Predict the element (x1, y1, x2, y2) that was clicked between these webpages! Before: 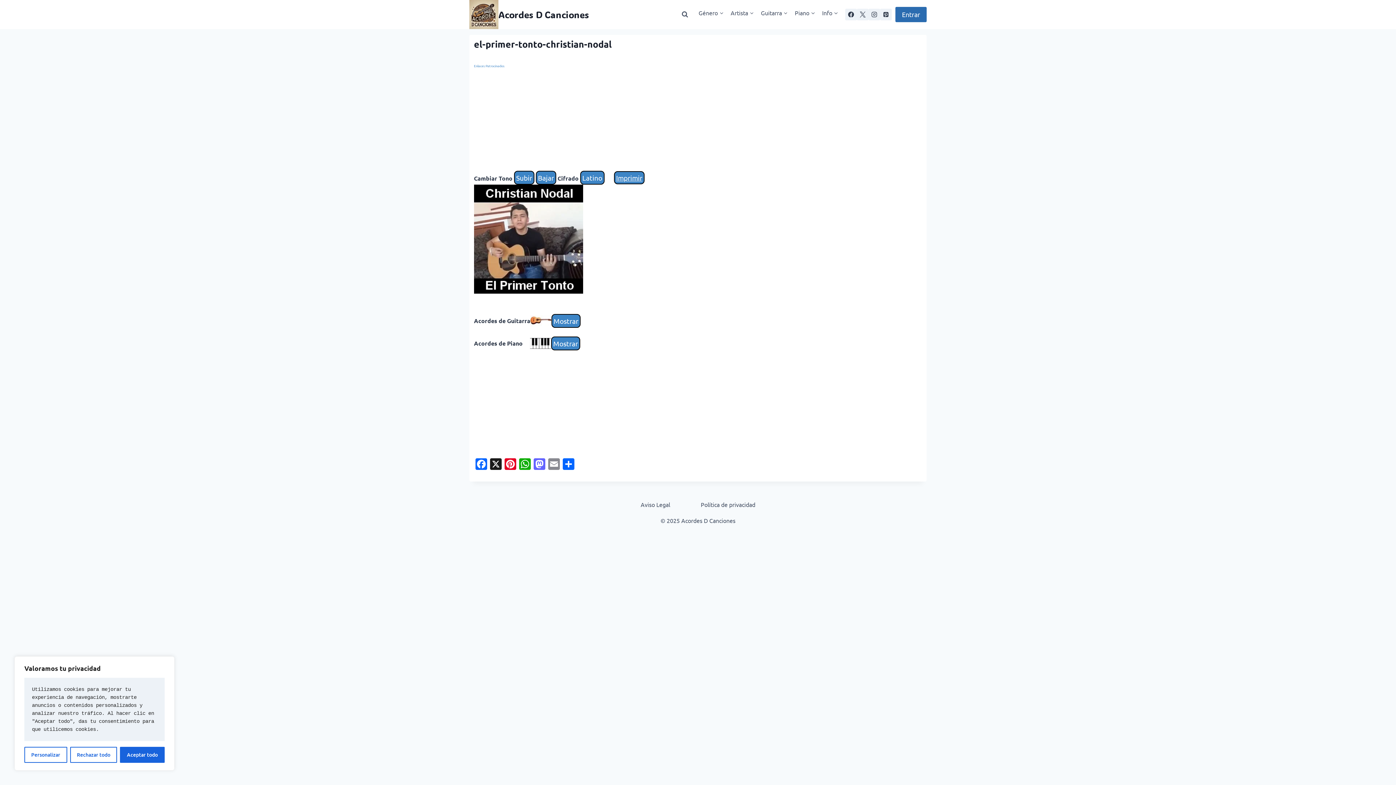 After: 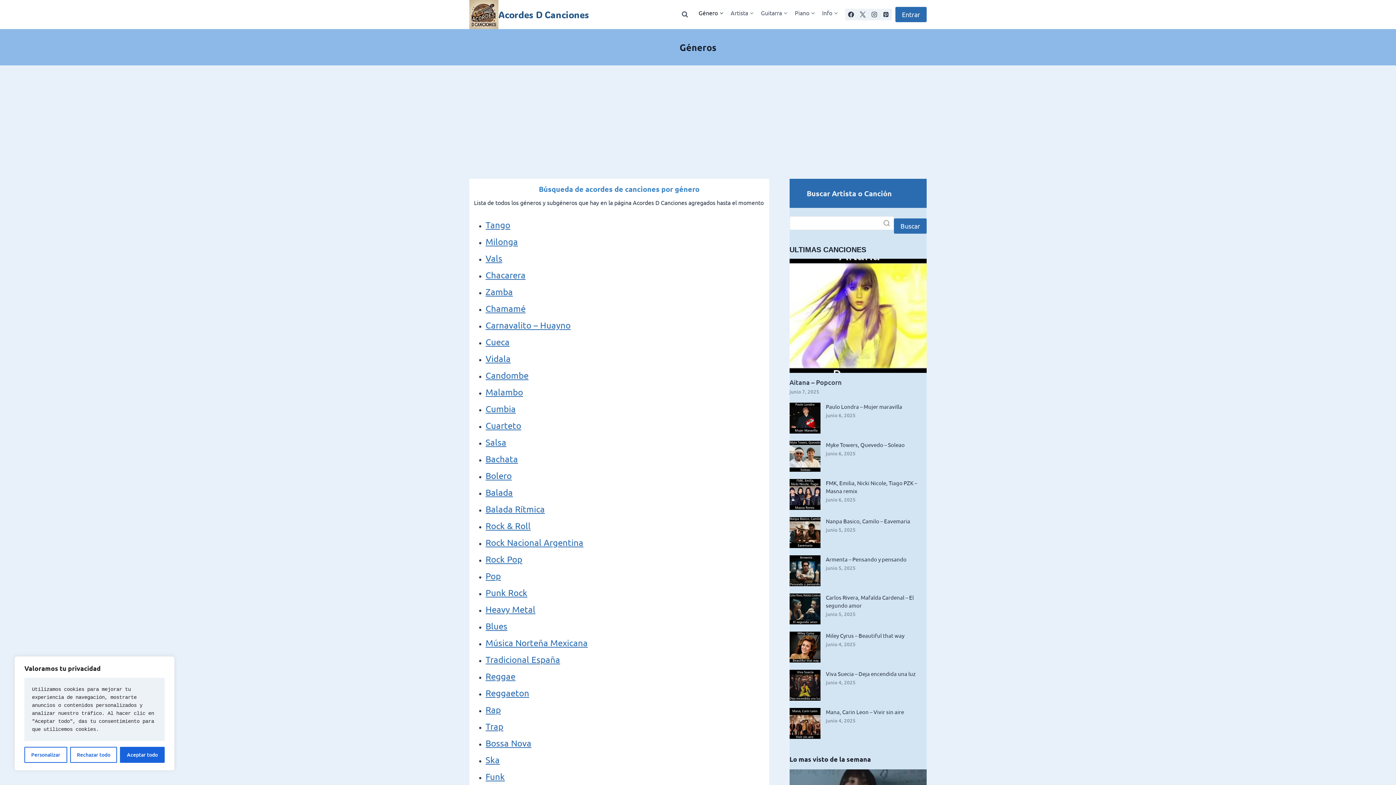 Action: label: Género bbox: (695, 4, 727, 20)